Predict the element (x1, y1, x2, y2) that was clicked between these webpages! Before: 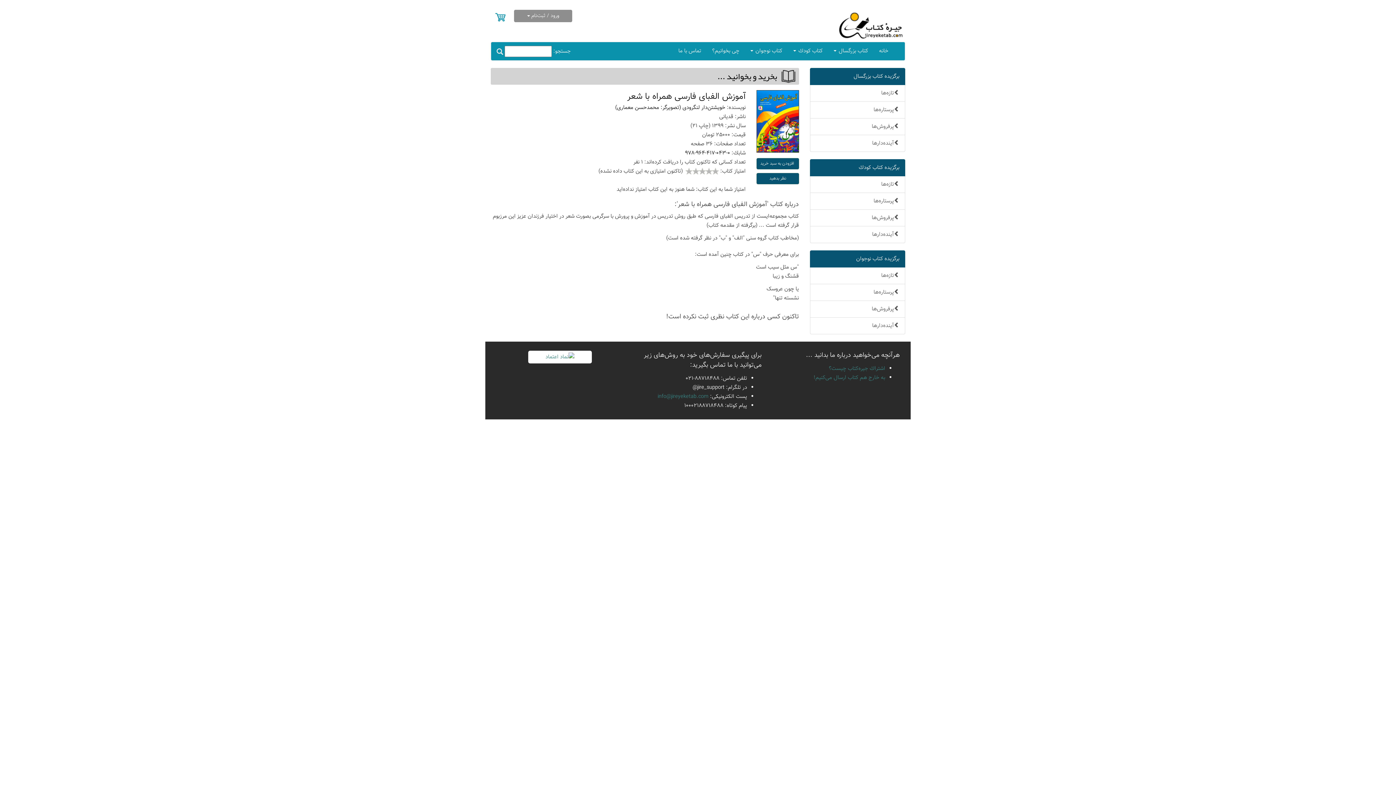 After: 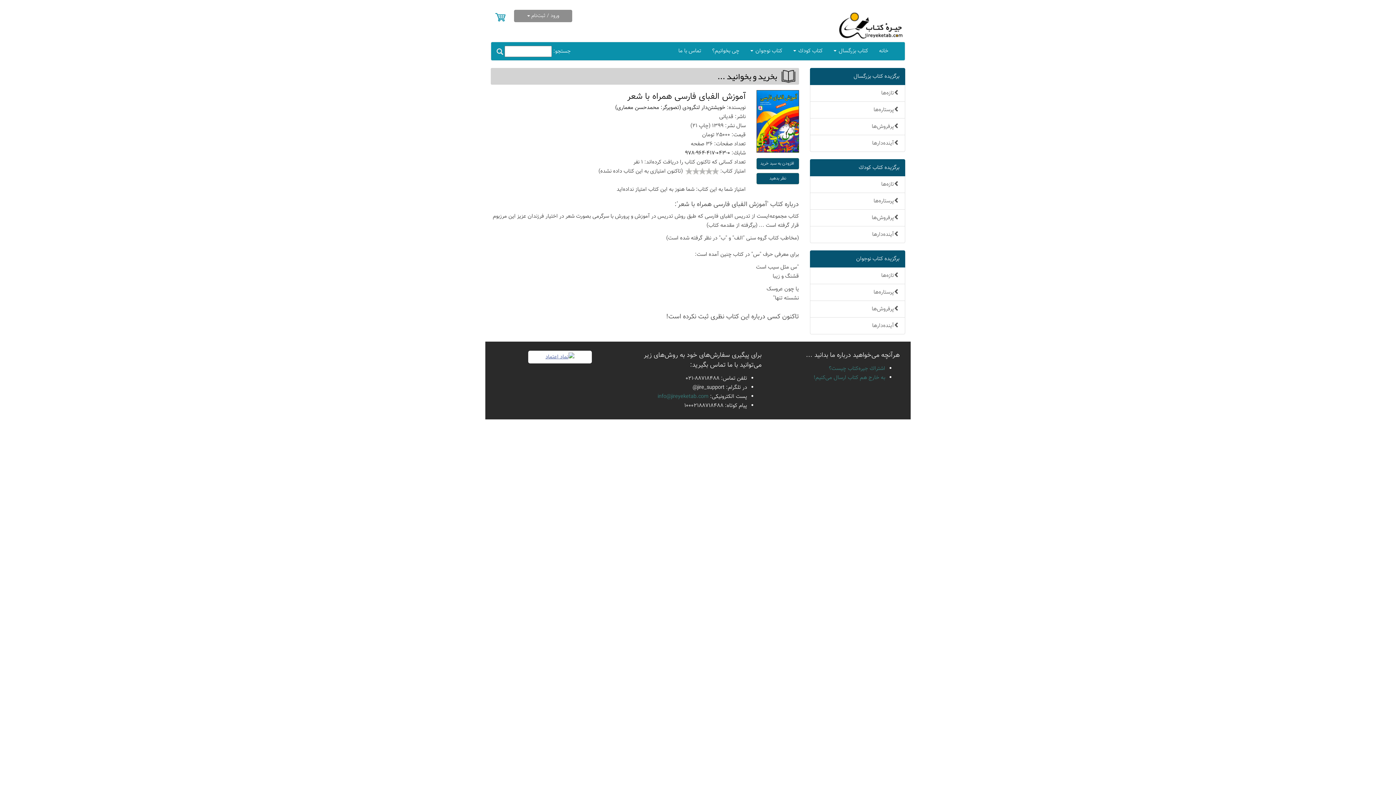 Action: bbox: (545, 353, 574, 361)